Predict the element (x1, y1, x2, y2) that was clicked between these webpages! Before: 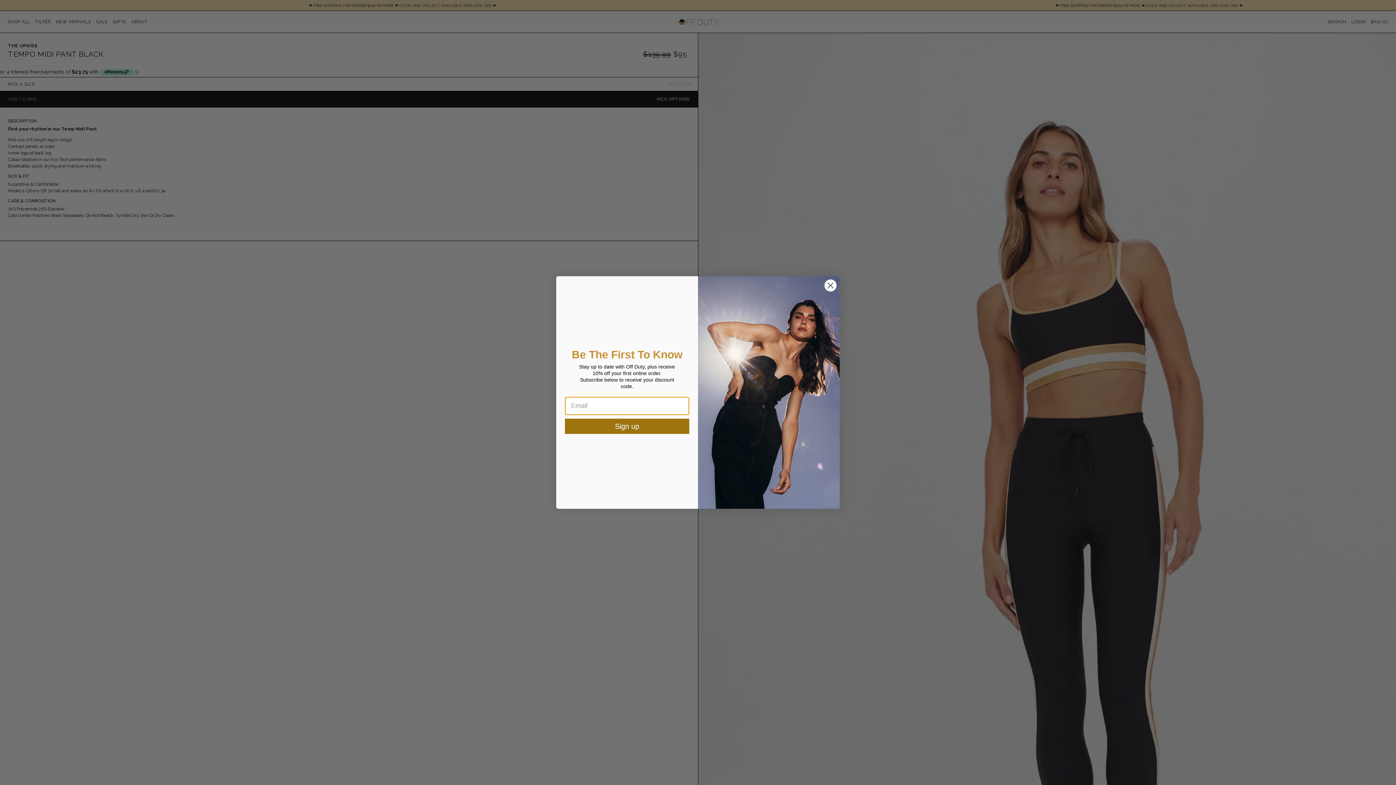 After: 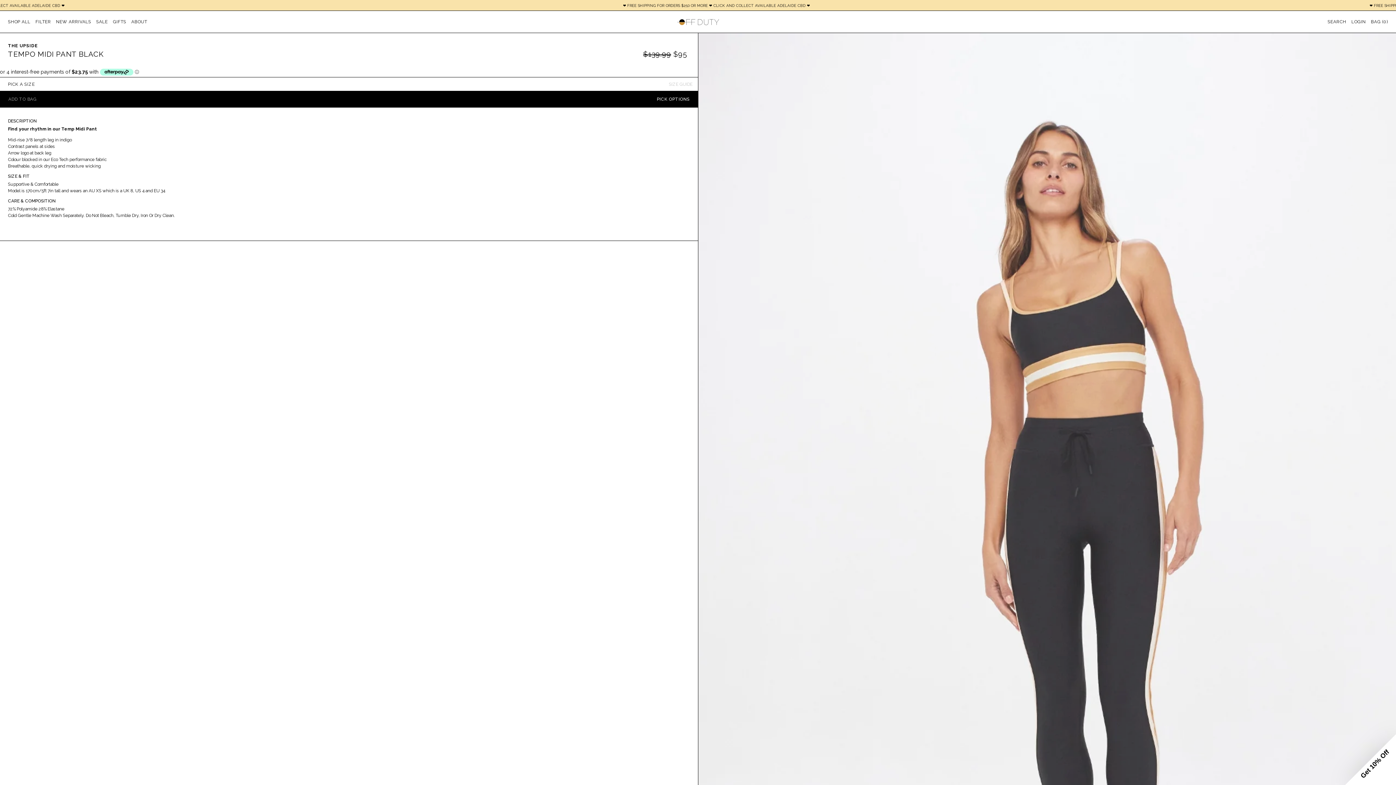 Action: label: Close dialog bbox: (824, 279, 837, 292)